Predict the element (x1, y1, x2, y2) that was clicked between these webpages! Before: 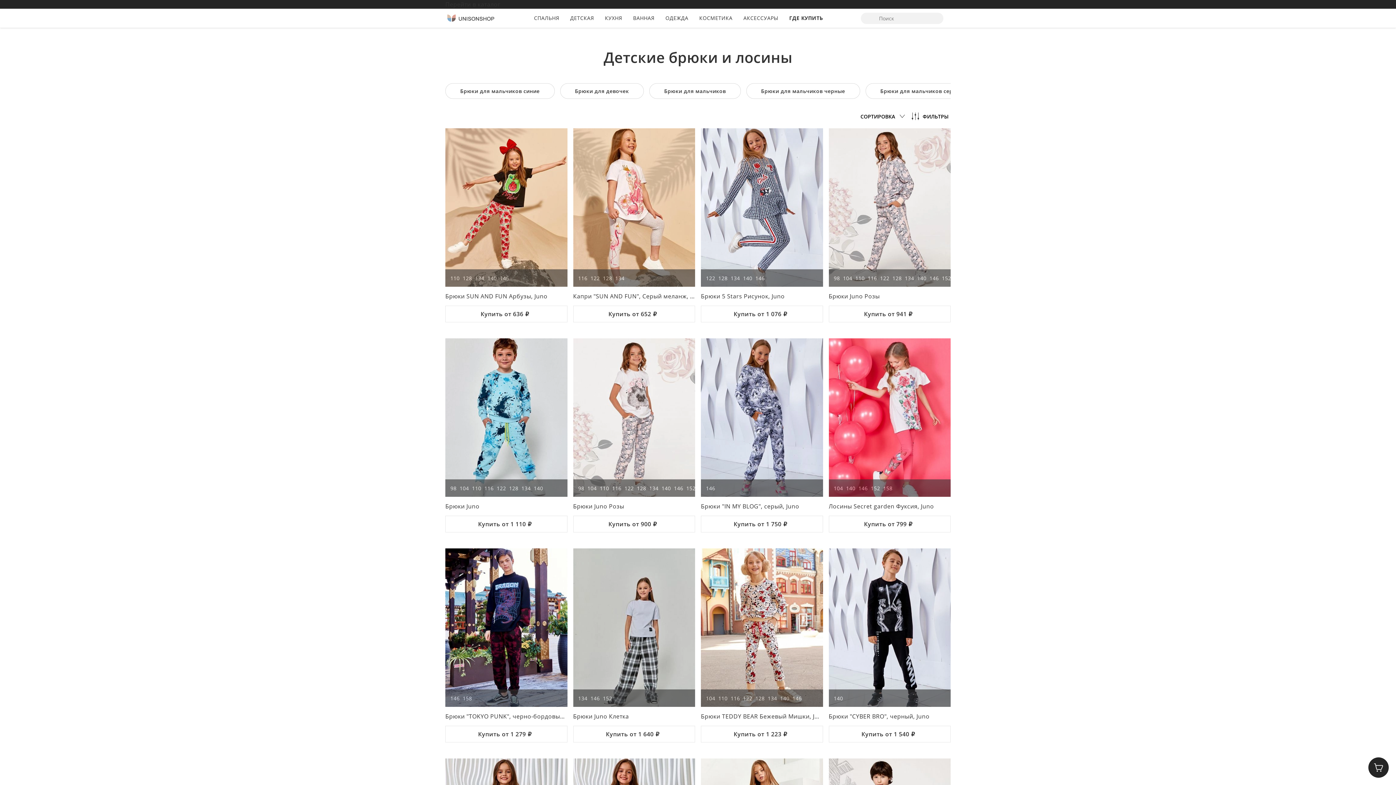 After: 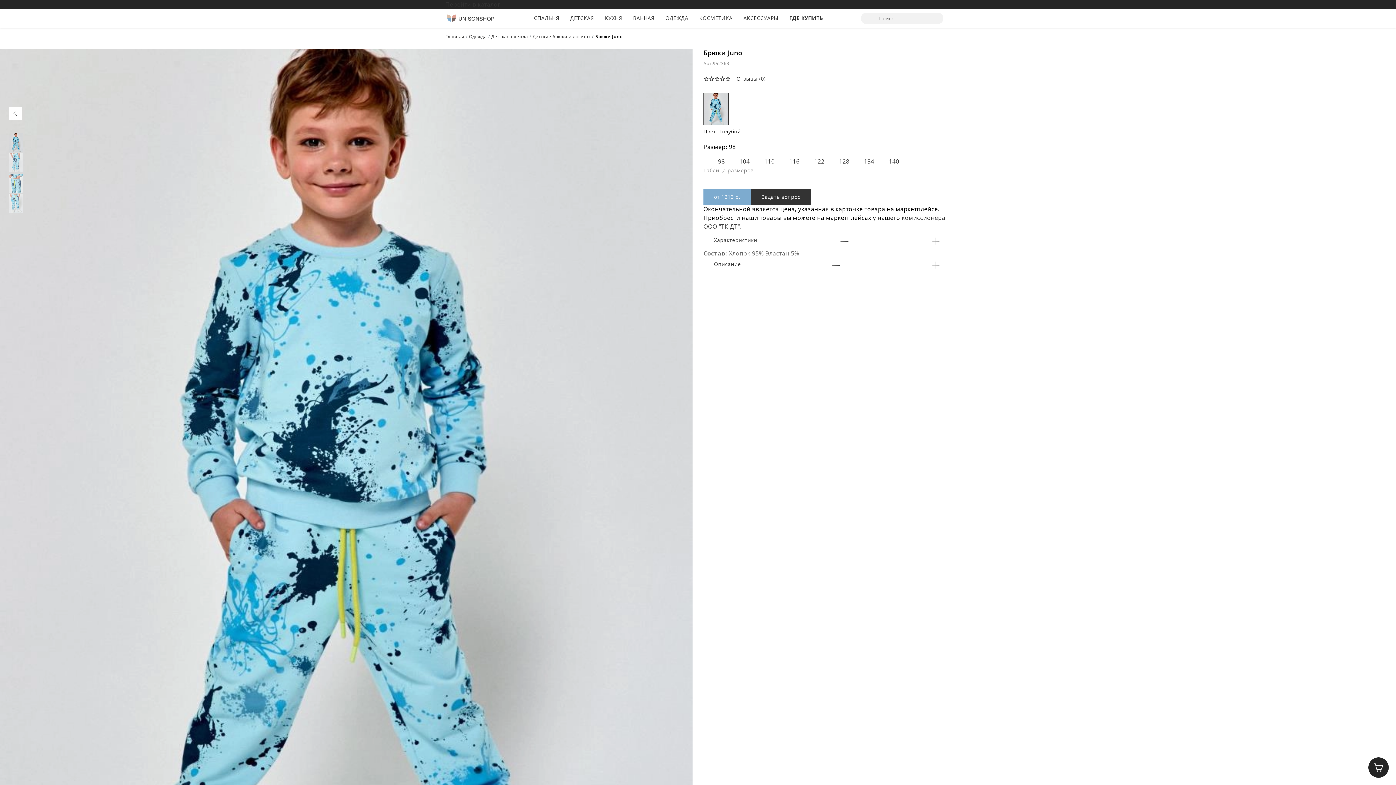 Action: label: 98 104 110 116 122 128 134 140 bbox: (445, 338, 567, 497)